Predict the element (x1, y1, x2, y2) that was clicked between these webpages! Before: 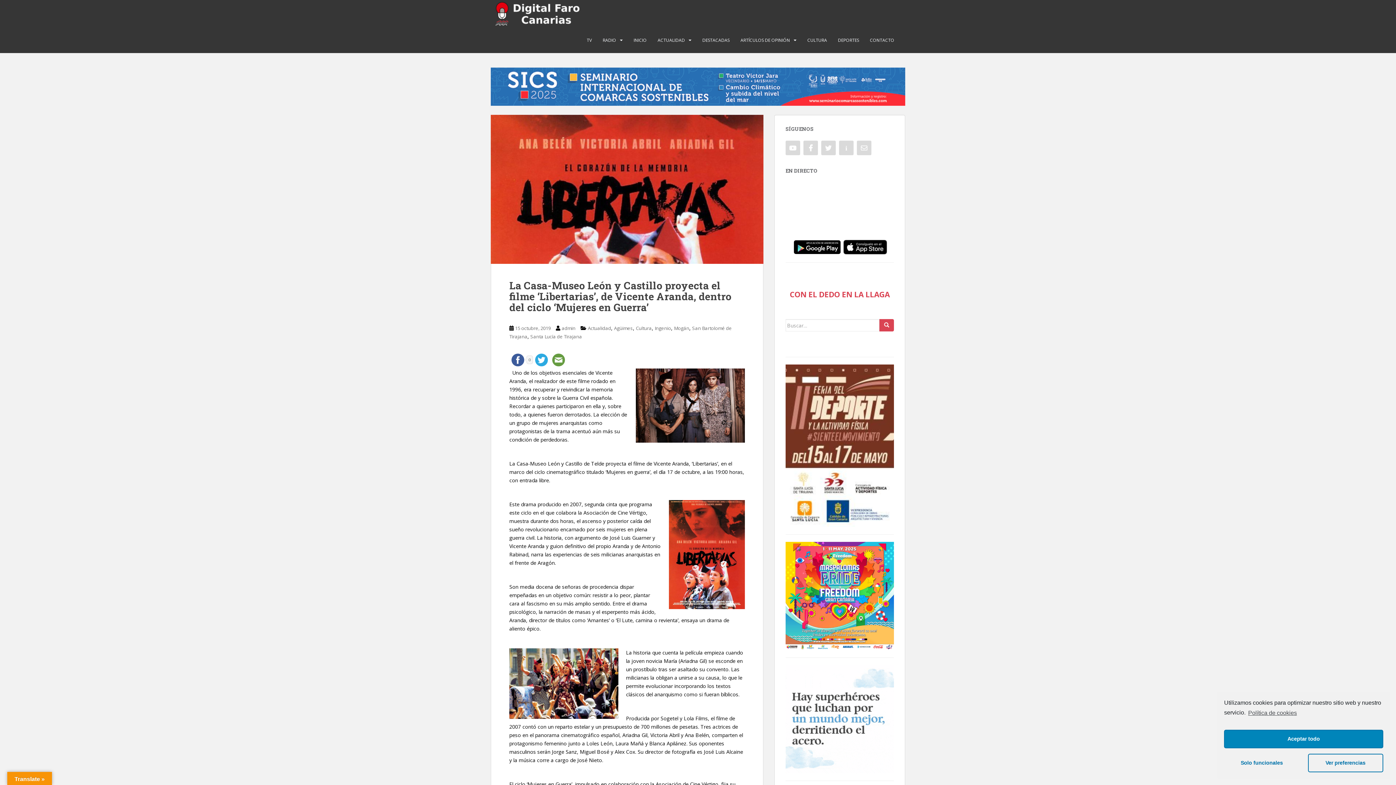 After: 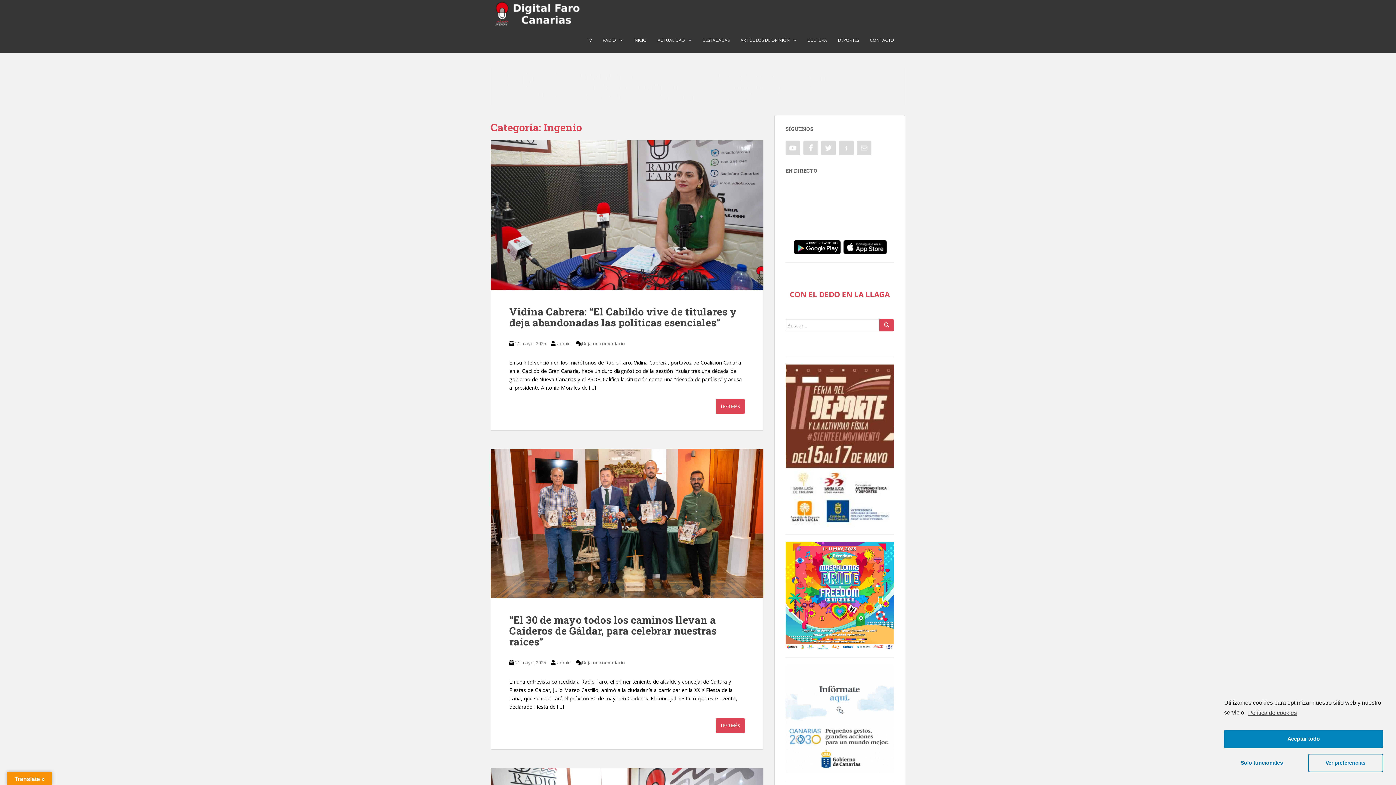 Action: bbox: (654, 325, 671, 331) label: Ingenio